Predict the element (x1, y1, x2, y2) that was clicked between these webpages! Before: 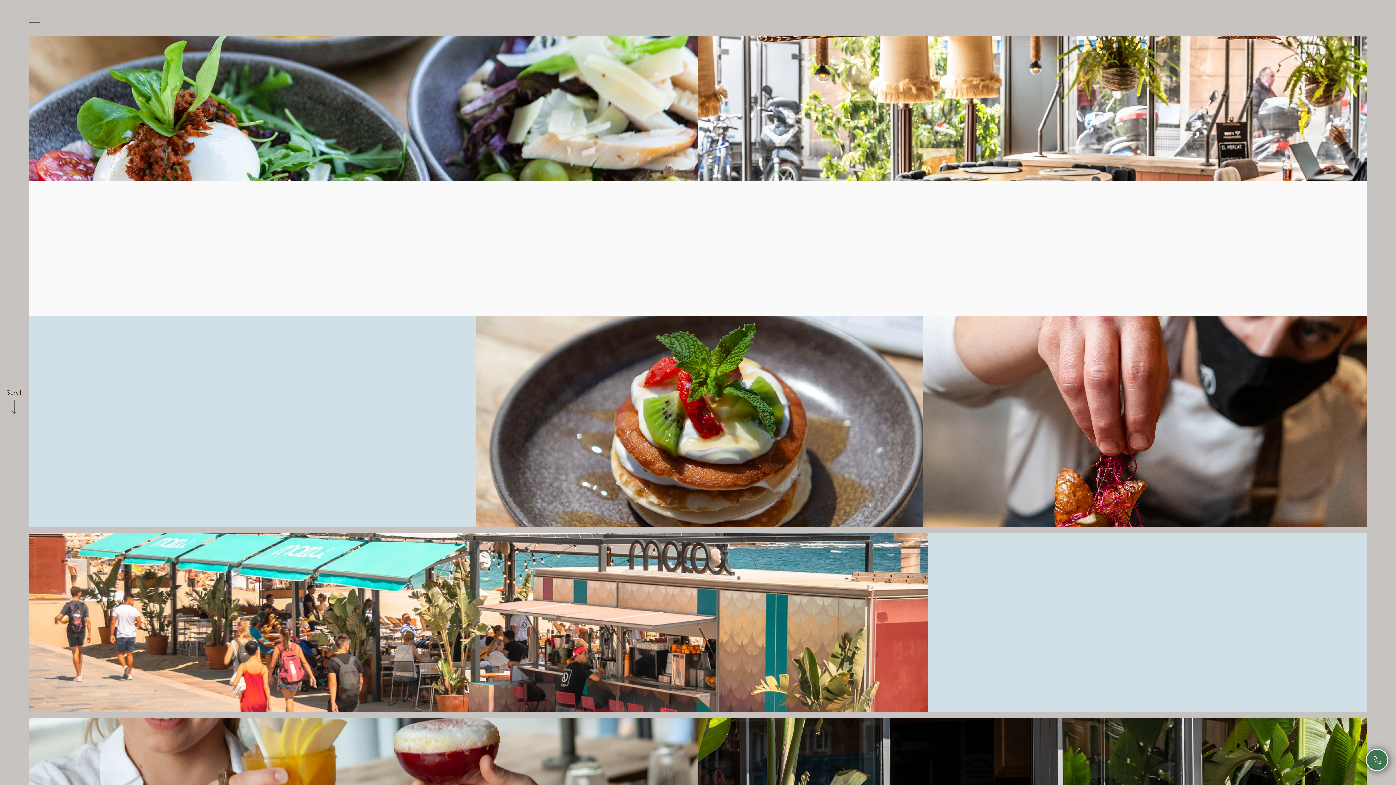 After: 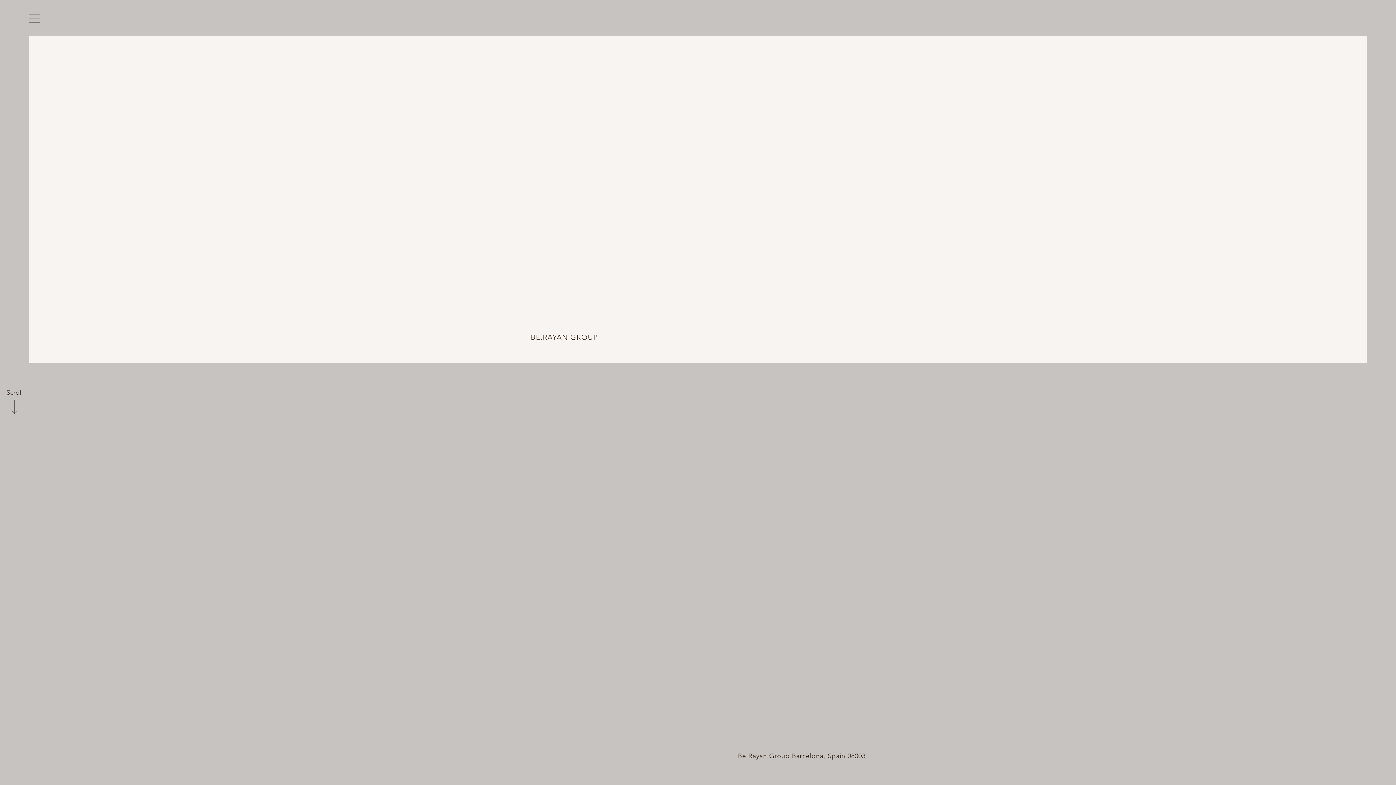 Action: bbox: (195, 490, 244, 499) label: Leer mas  >